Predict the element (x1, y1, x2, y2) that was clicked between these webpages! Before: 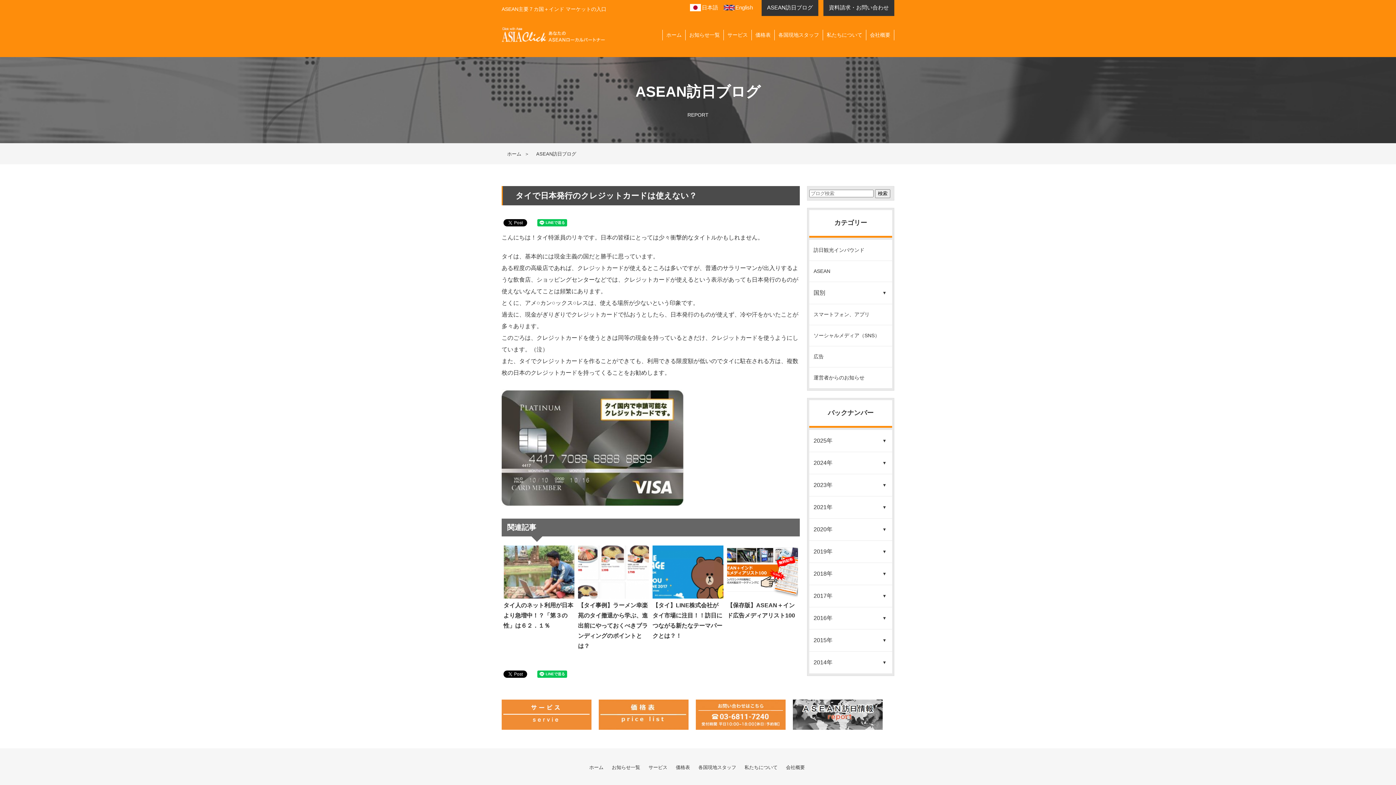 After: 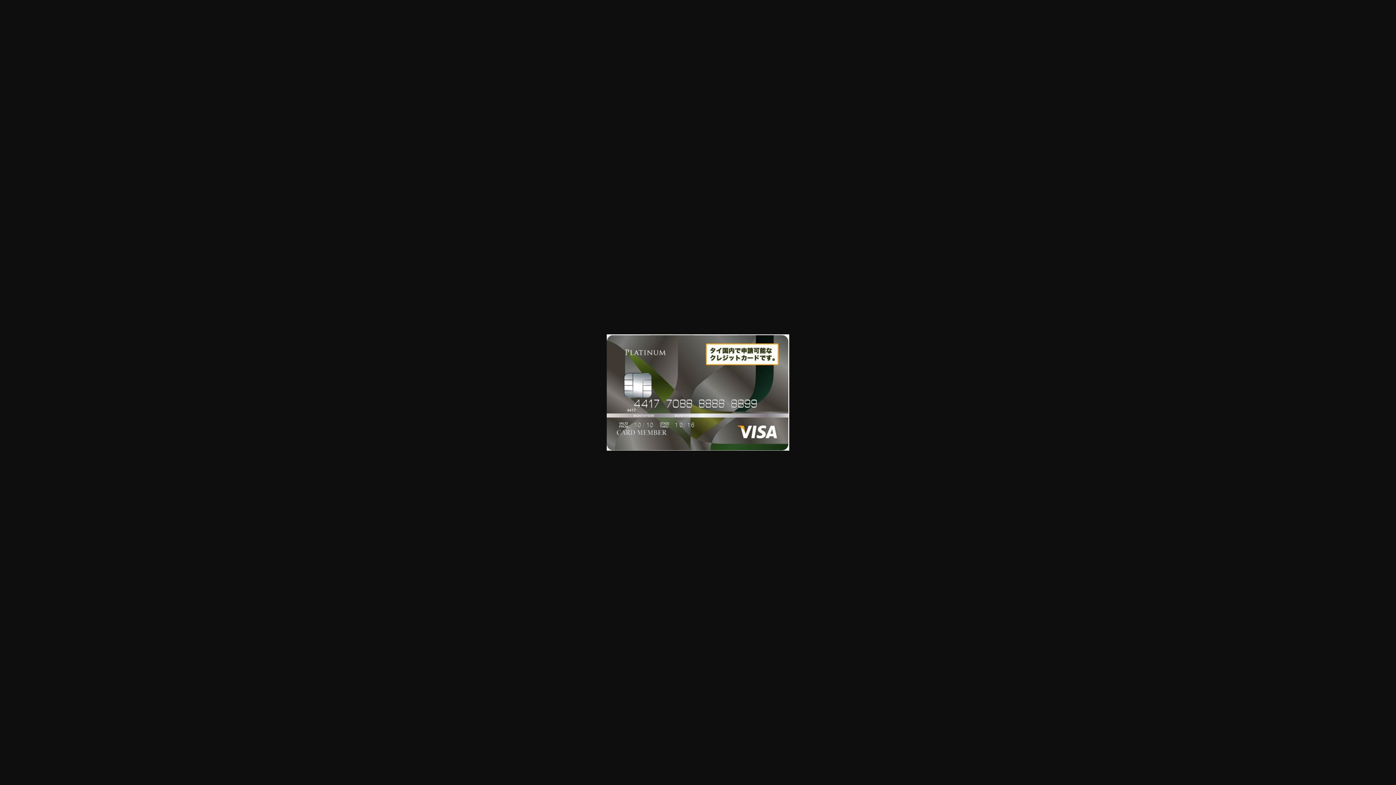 Action: bbox: (501, 388, 684, 394)